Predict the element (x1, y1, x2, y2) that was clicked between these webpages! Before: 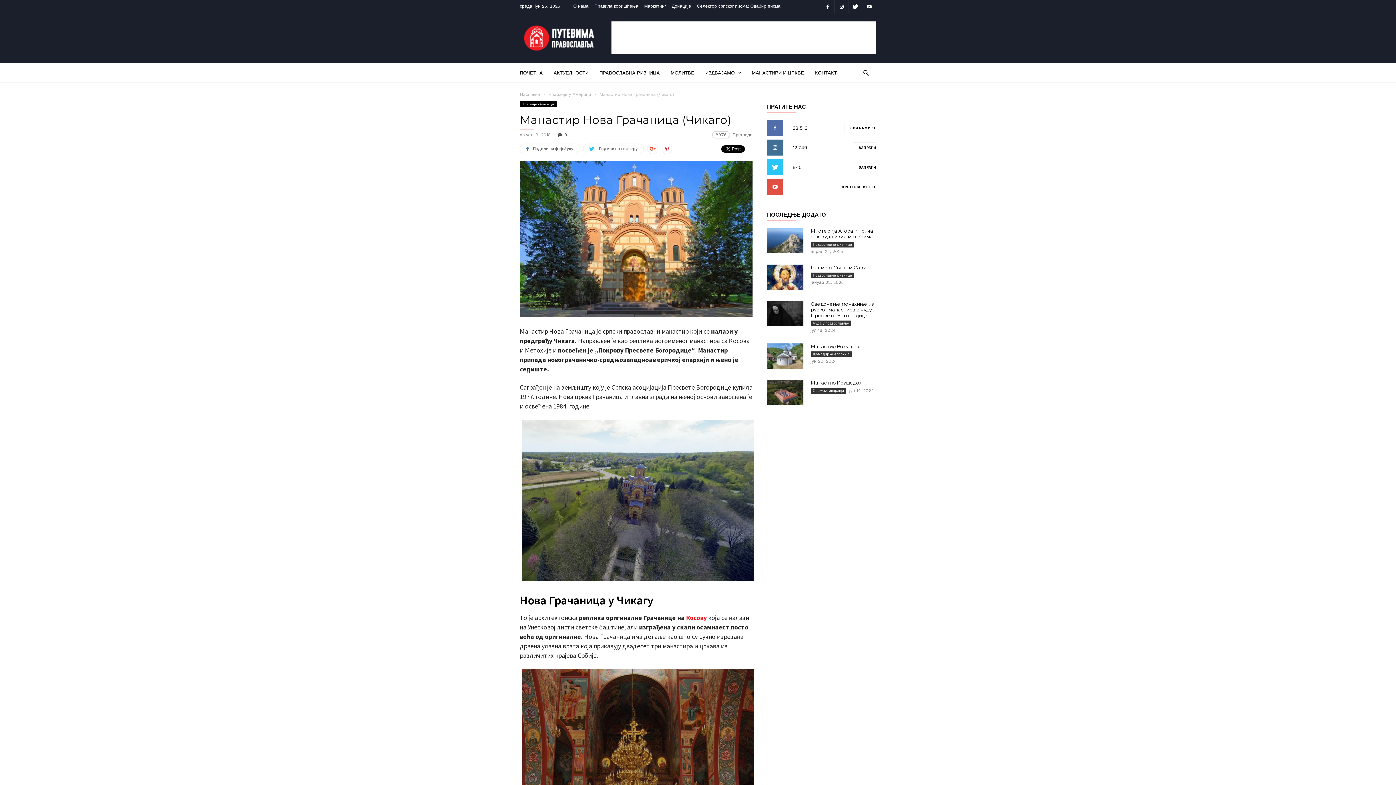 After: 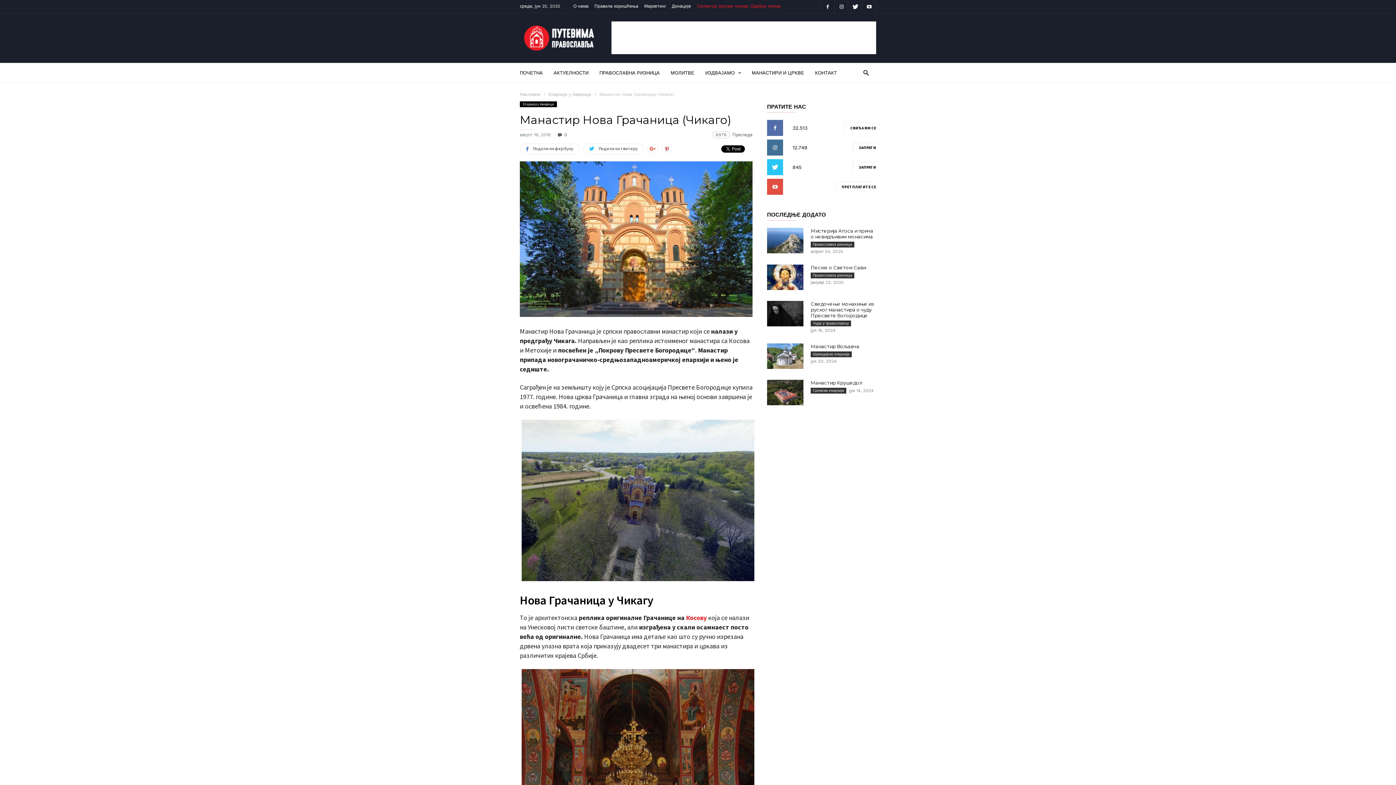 Action: bbox: (697, 3, 780, 8) label: Селектор српског писма: Одабир писма